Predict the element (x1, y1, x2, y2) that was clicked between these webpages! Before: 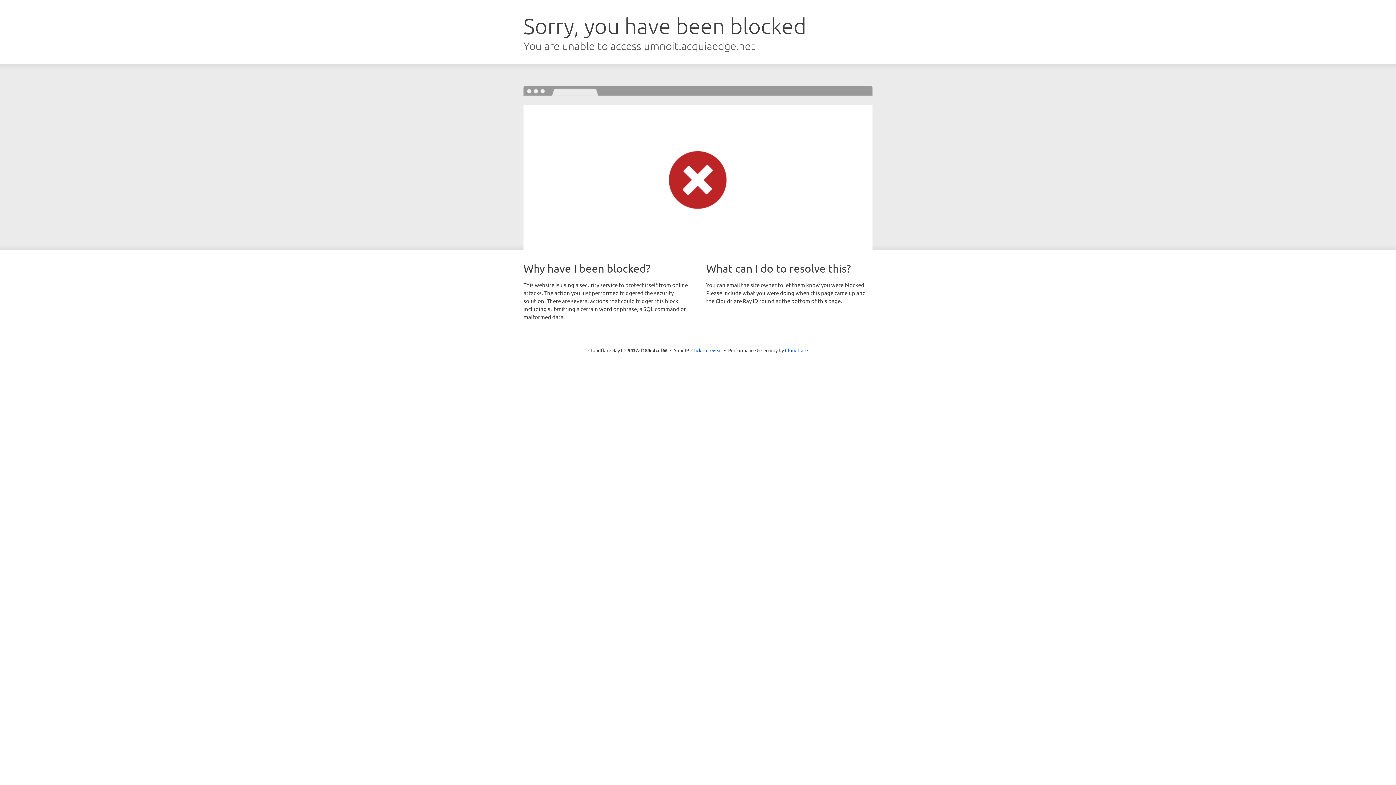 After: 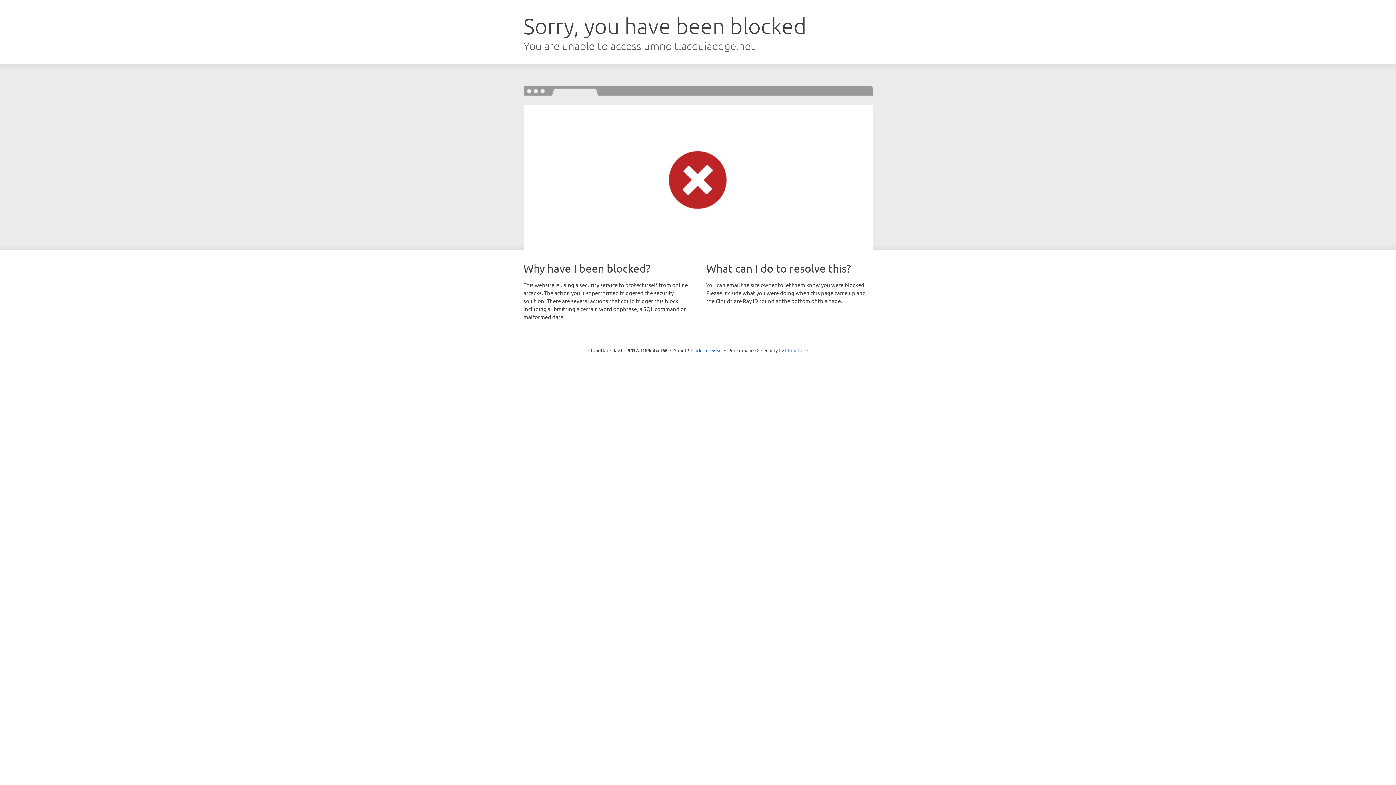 Action: label: Cloudflare bbox: (785, 347, 808, 353)